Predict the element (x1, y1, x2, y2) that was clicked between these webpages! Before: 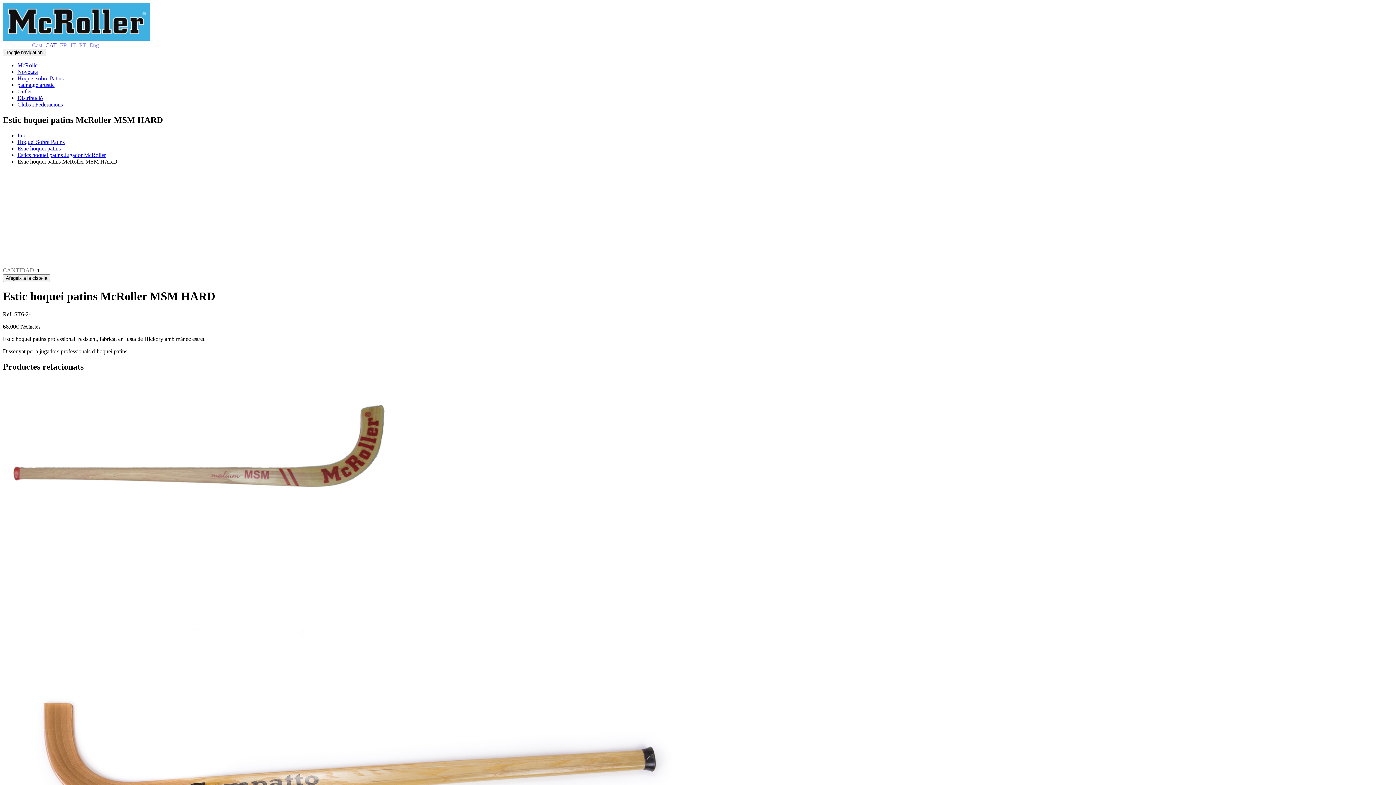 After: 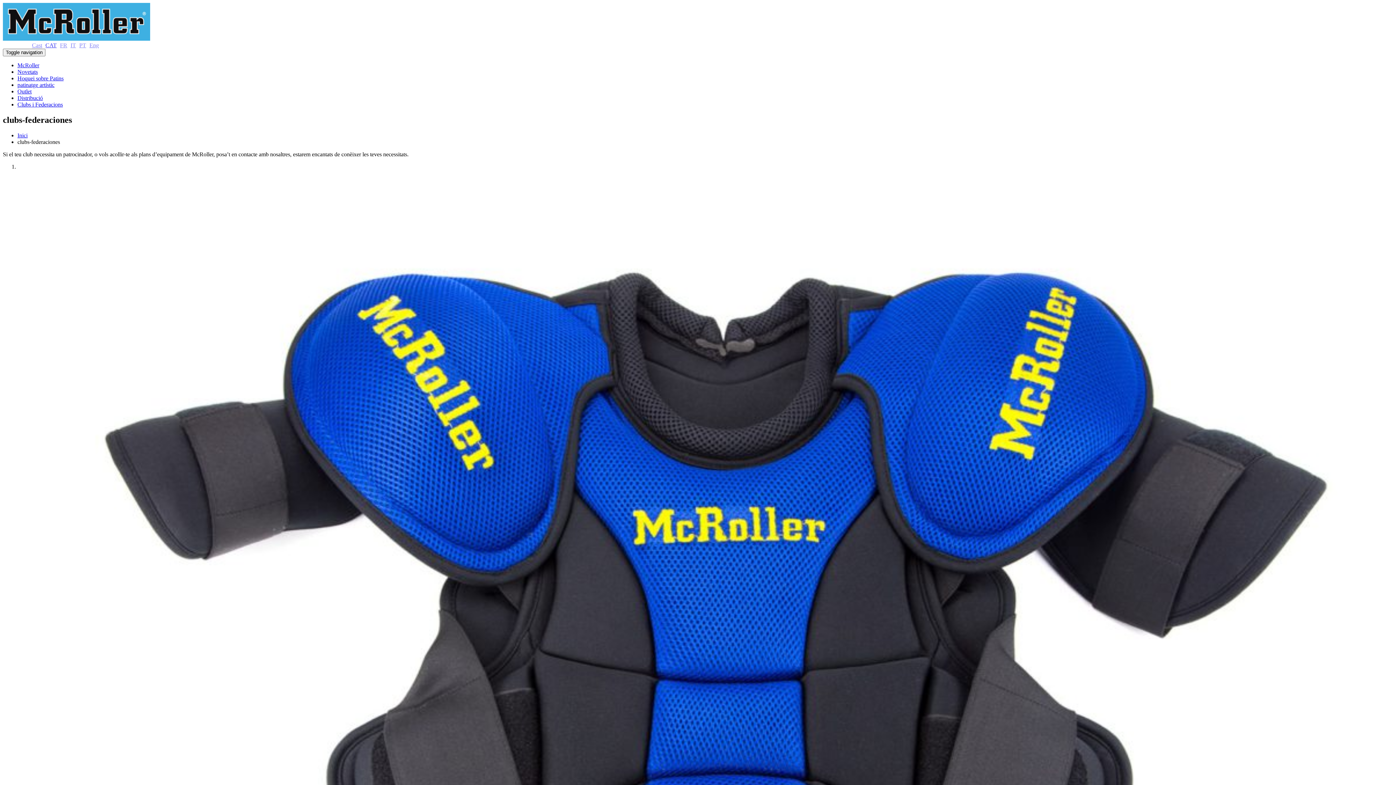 Action: bbox: (17, 101, 62, 107) label: Clubs i Federacions